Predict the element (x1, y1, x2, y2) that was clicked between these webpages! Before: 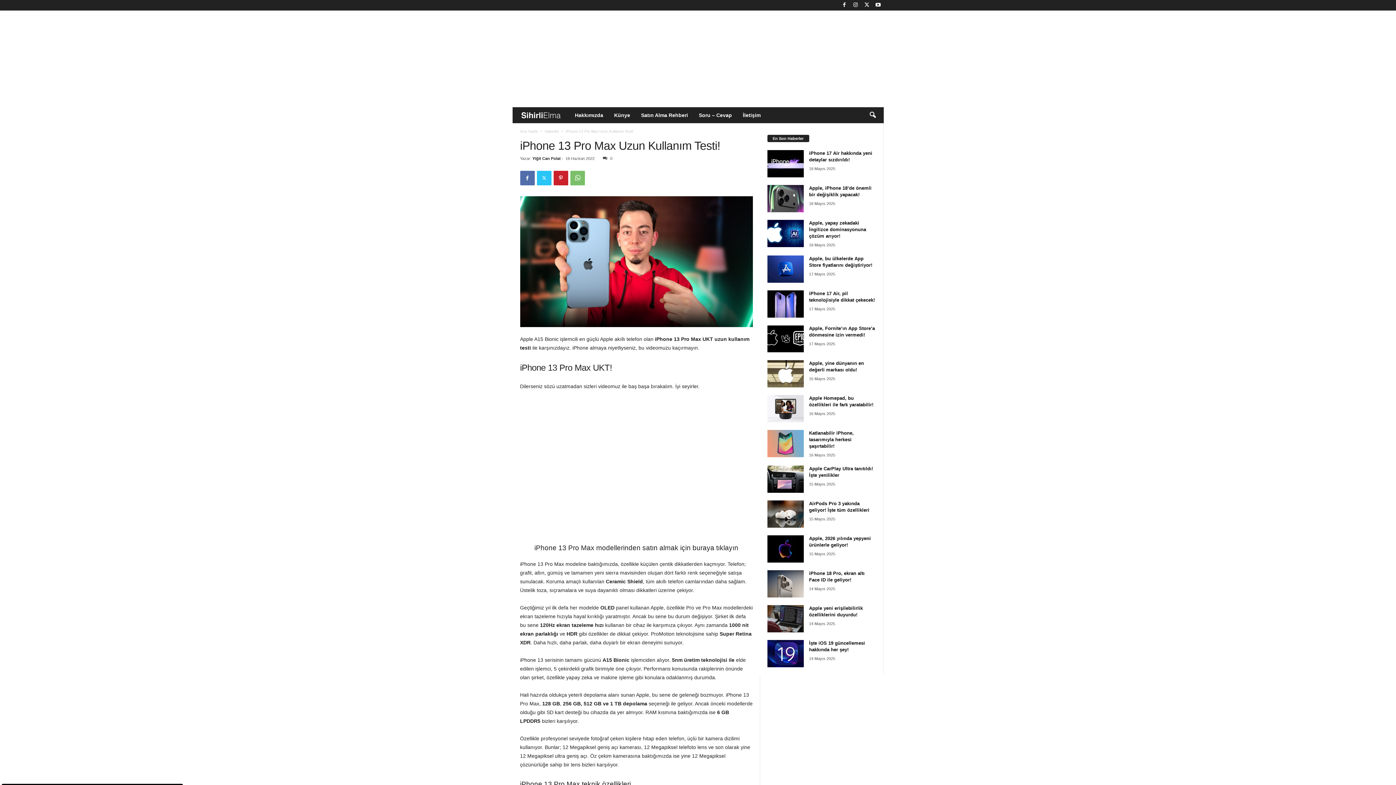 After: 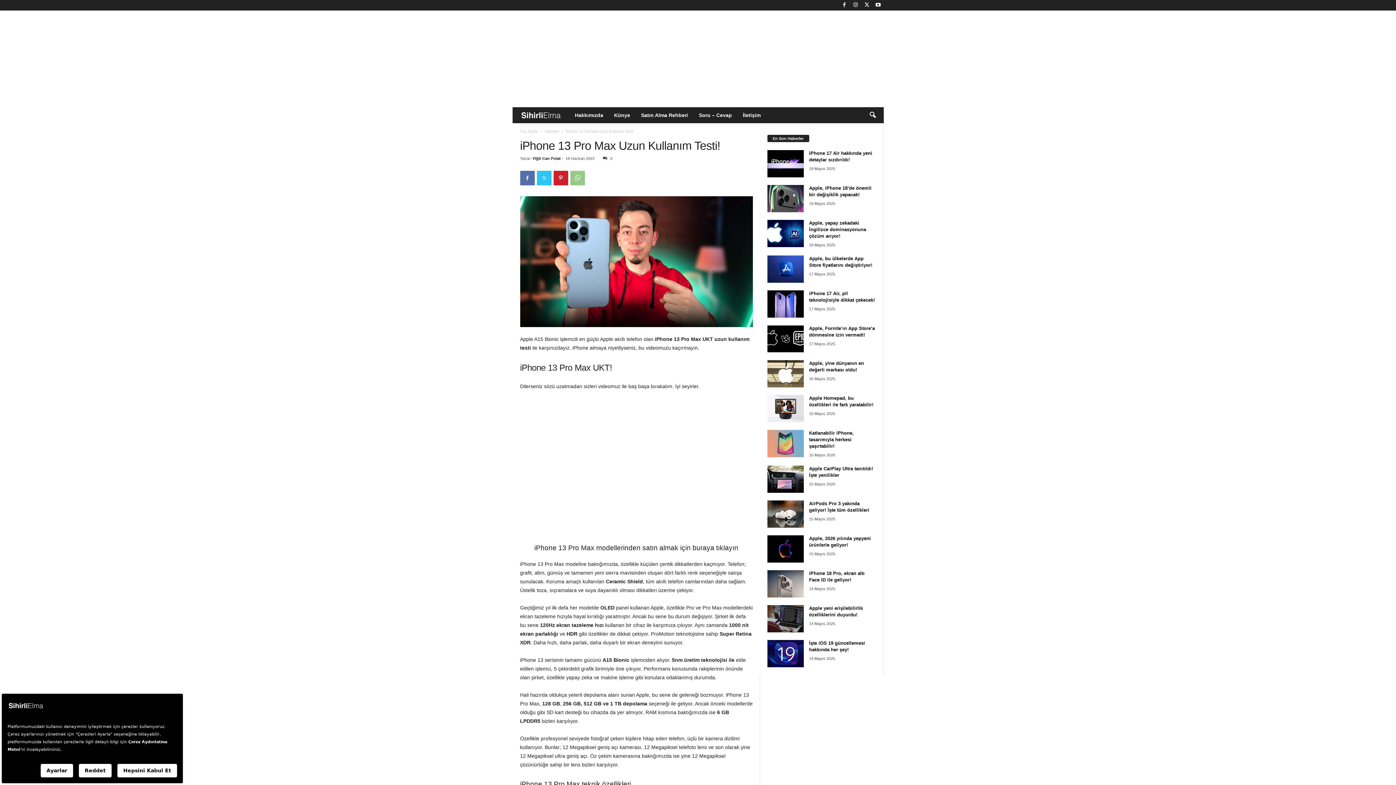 Action: bbox: (570, 170, 584, 185)